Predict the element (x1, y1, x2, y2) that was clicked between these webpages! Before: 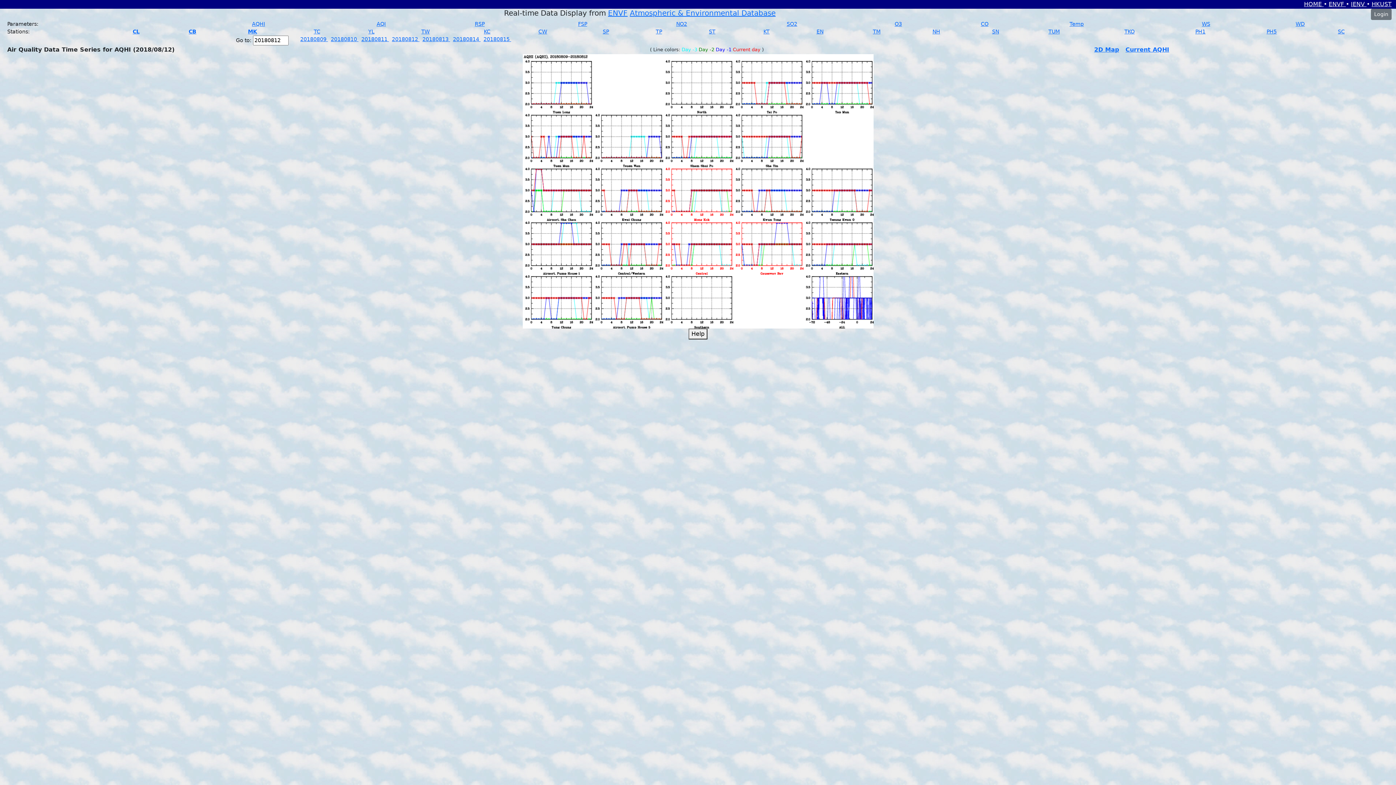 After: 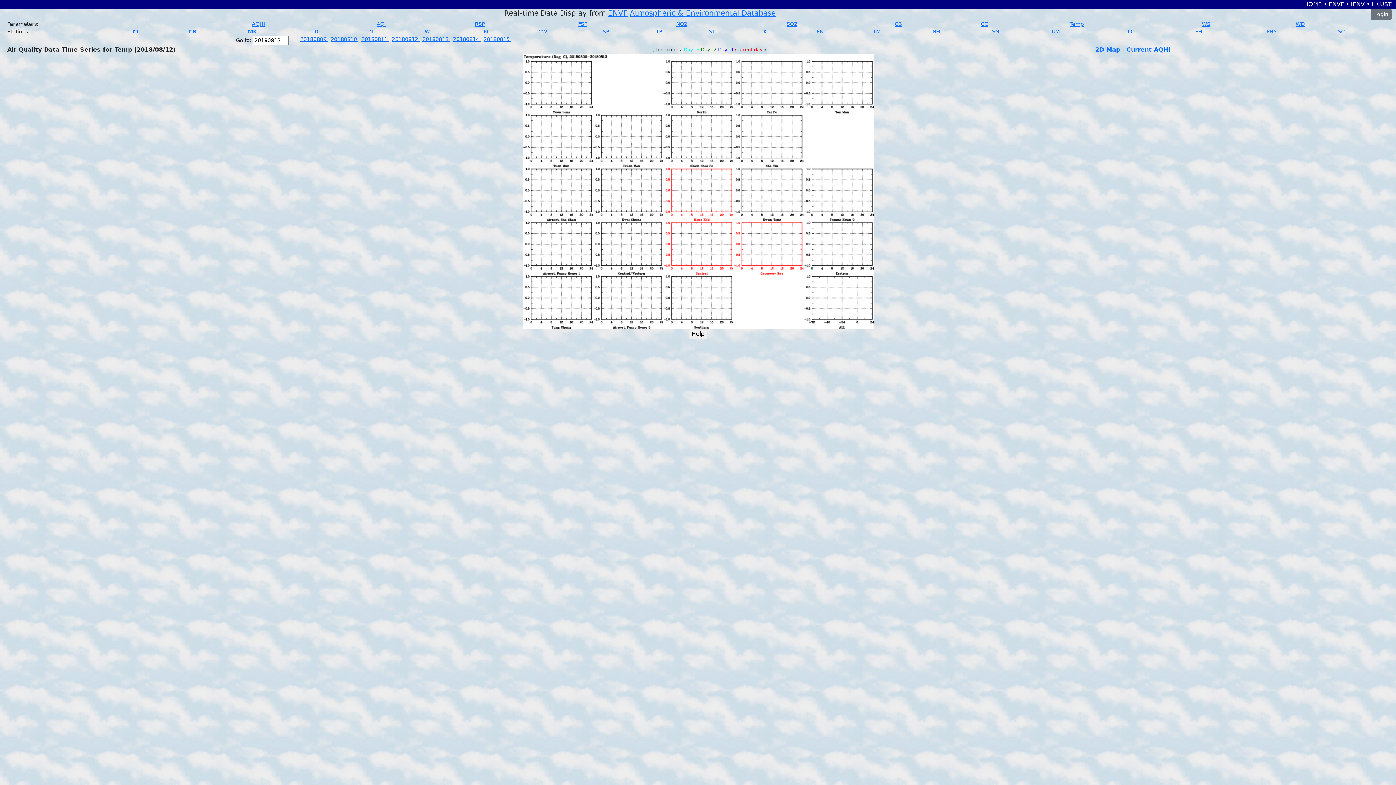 Action: label: Temp bbox: (1069, 21, 1084, 26)